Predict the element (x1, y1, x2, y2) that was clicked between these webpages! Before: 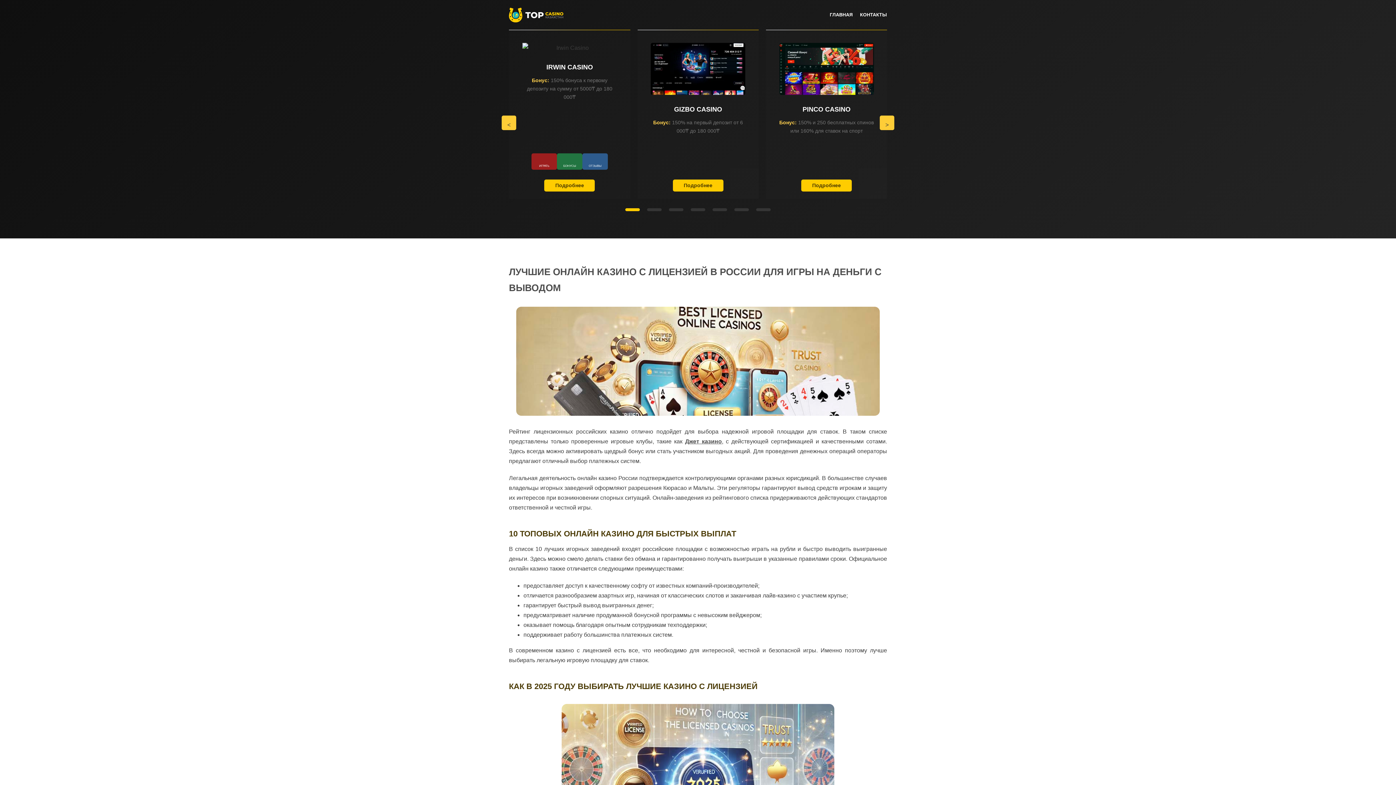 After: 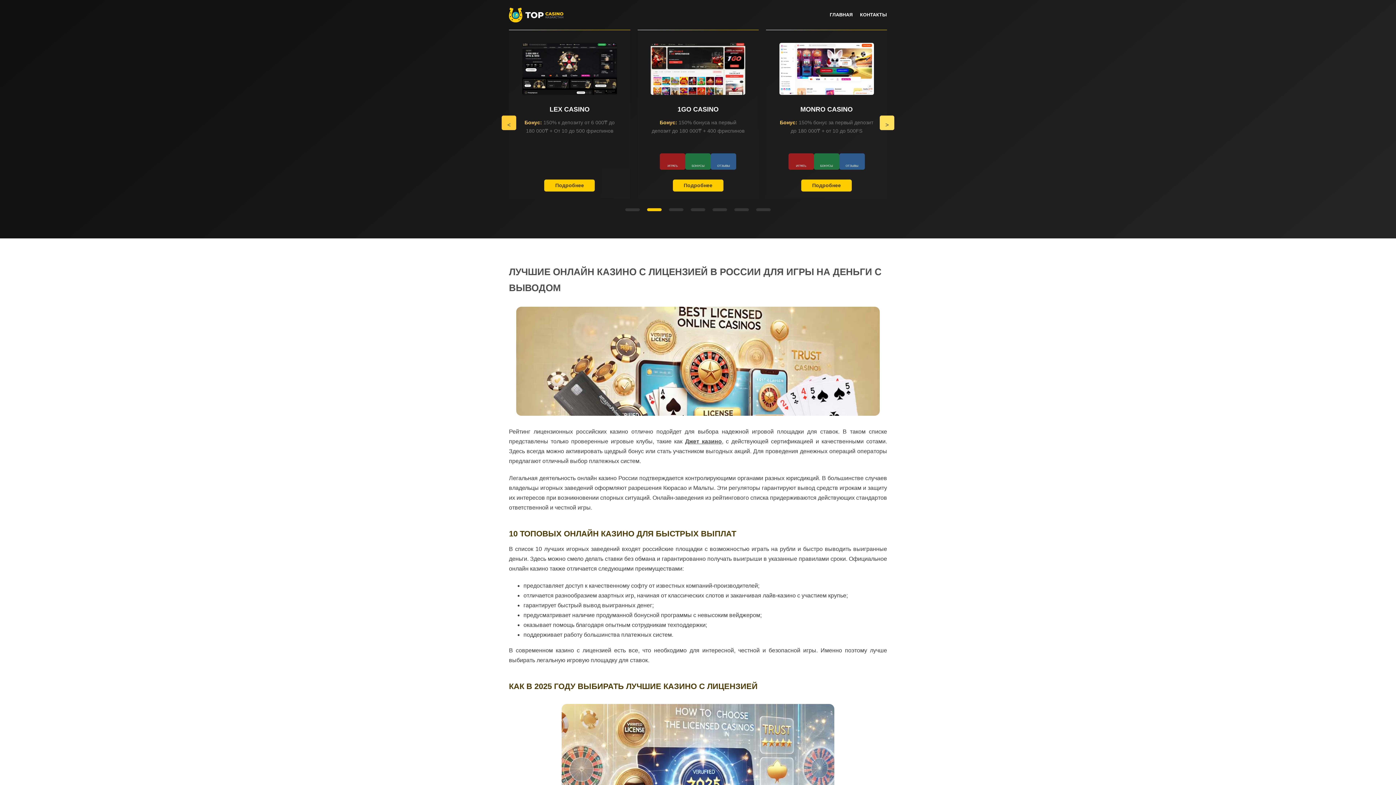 Action: label: Leaf bbox: (880, 115, 894, 130)